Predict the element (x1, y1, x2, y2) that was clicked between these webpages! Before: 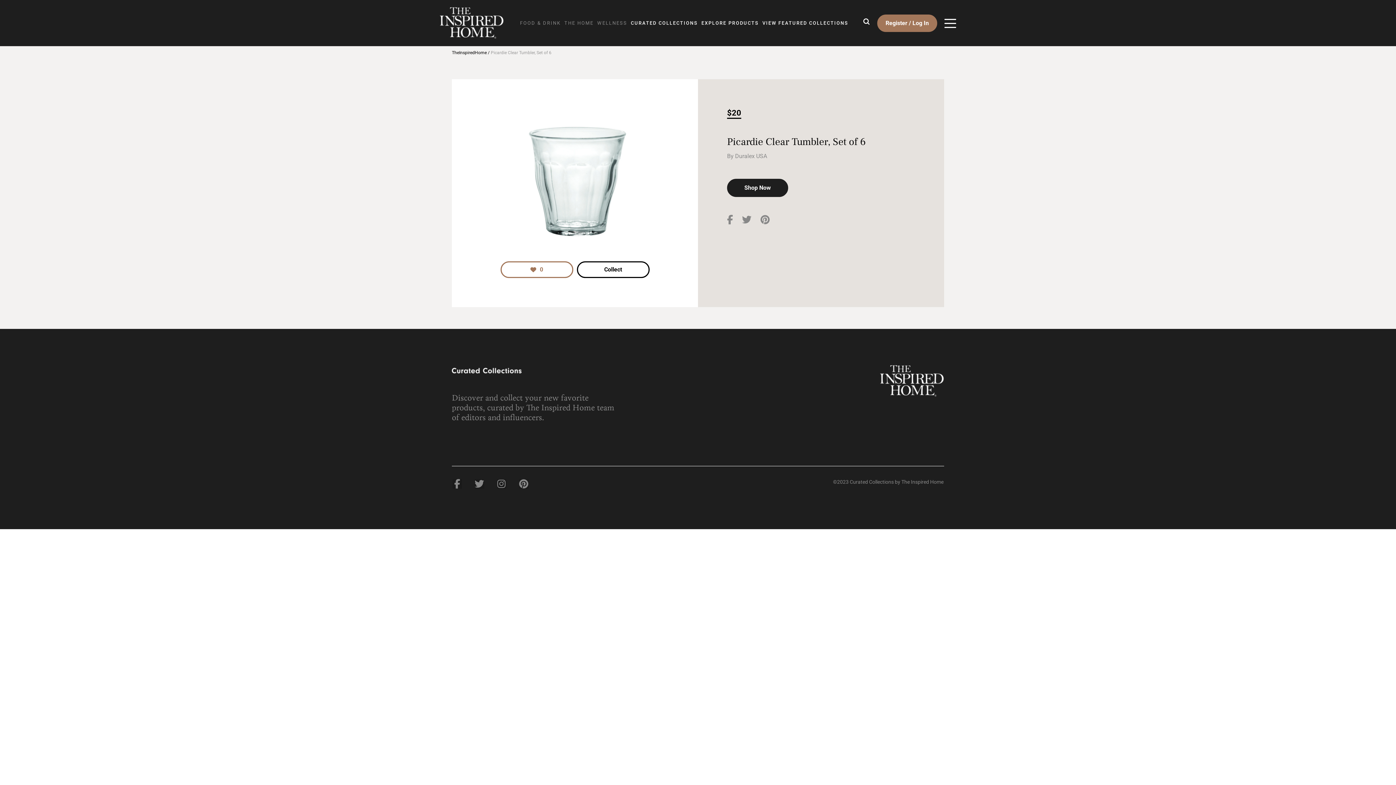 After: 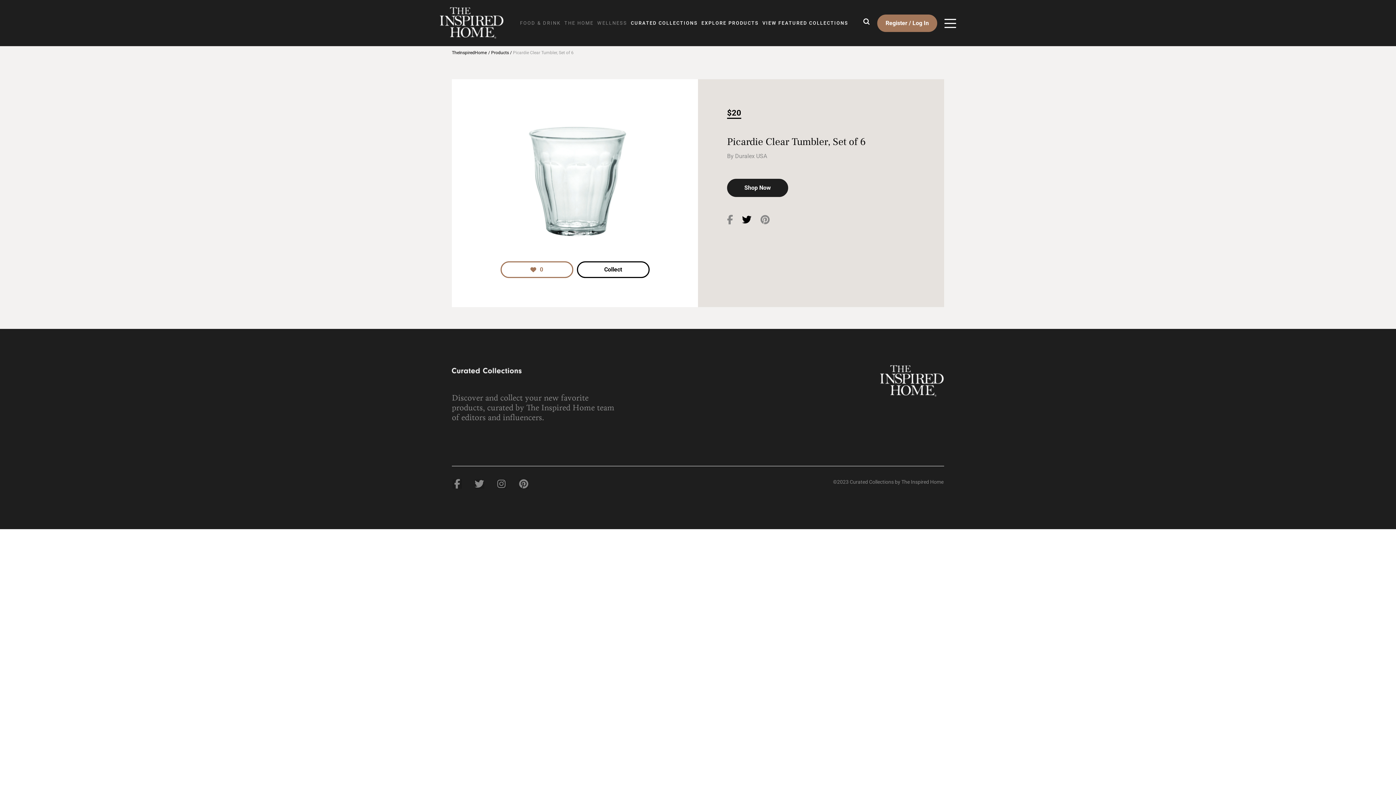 Action: bbox: (742, 214, 751, 225)